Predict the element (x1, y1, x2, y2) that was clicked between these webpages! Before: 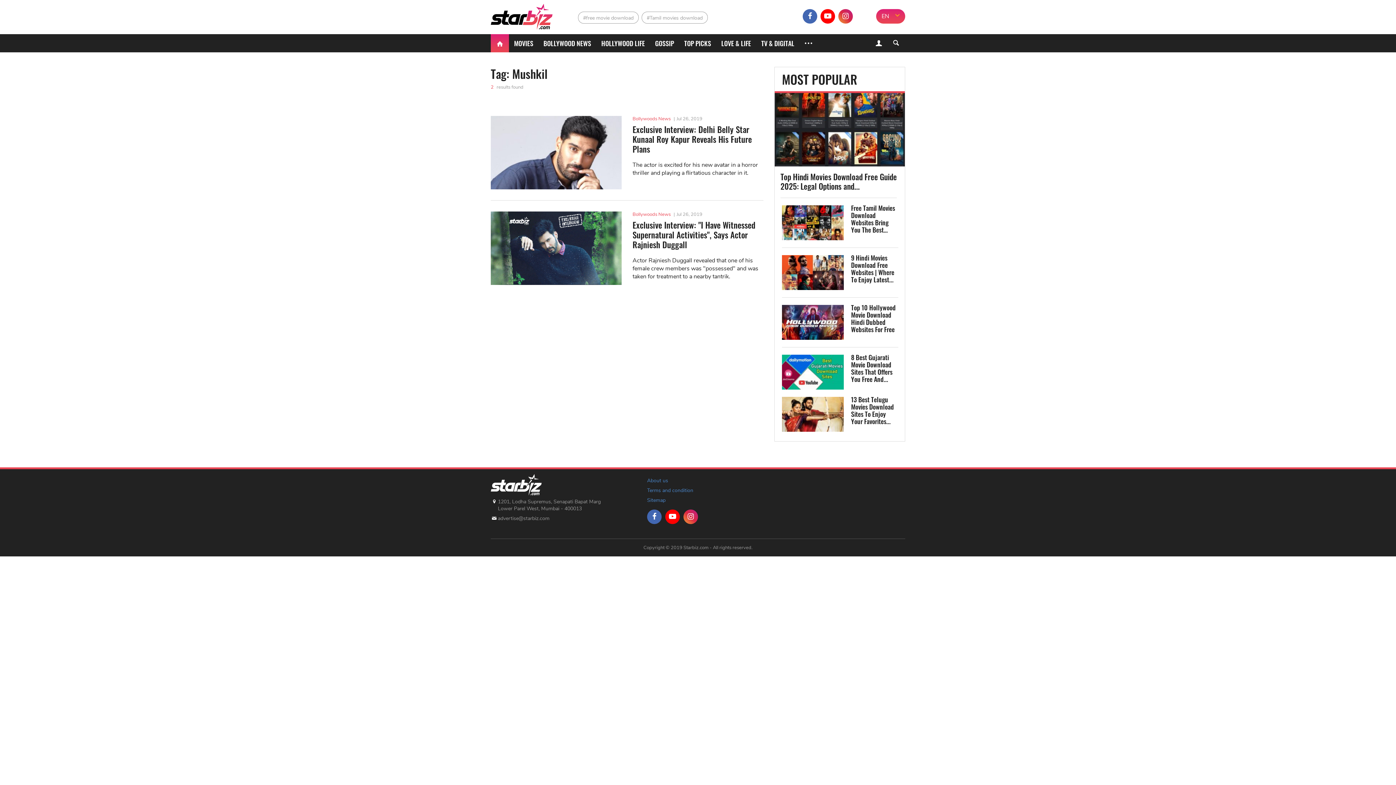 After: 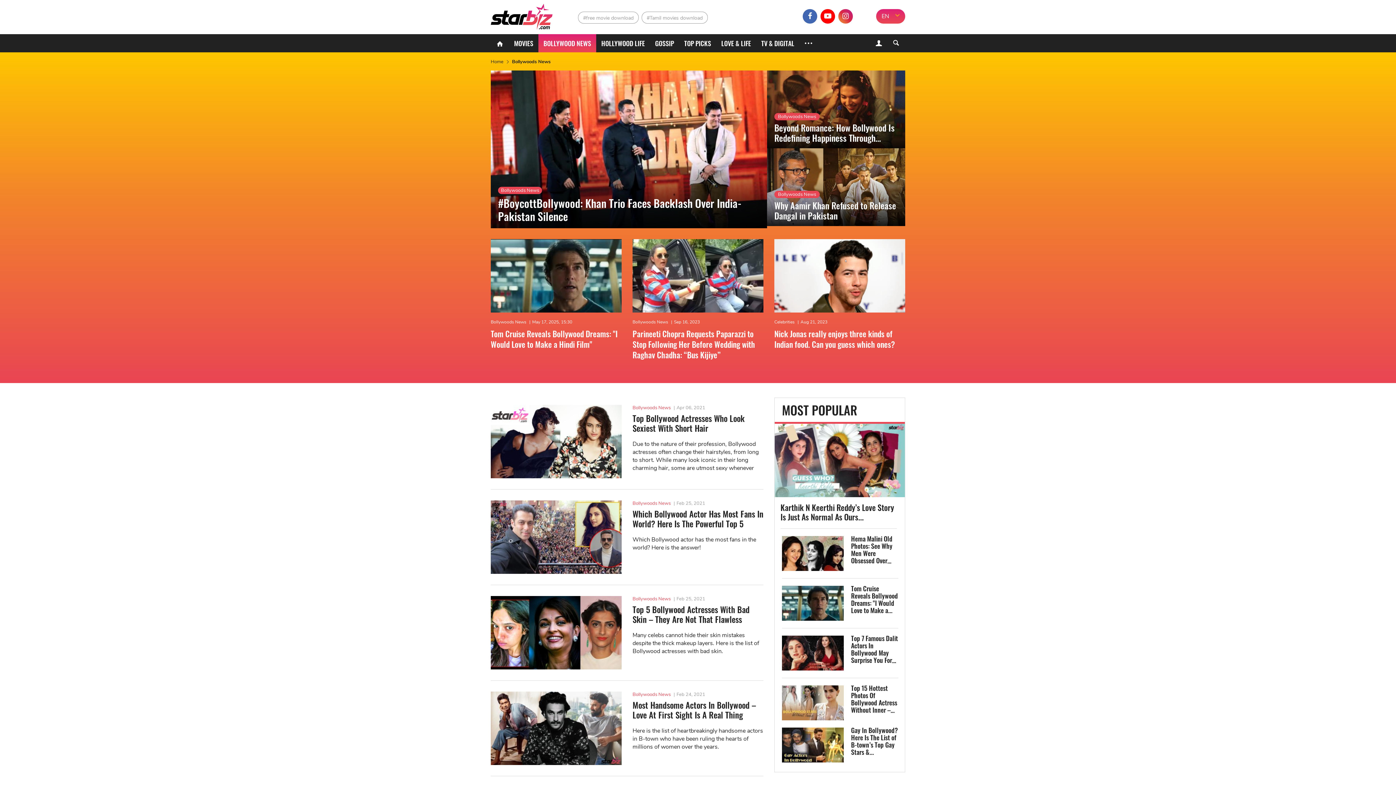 Action: bbox: (632, 211, 670, 217) label: Bollywoods News